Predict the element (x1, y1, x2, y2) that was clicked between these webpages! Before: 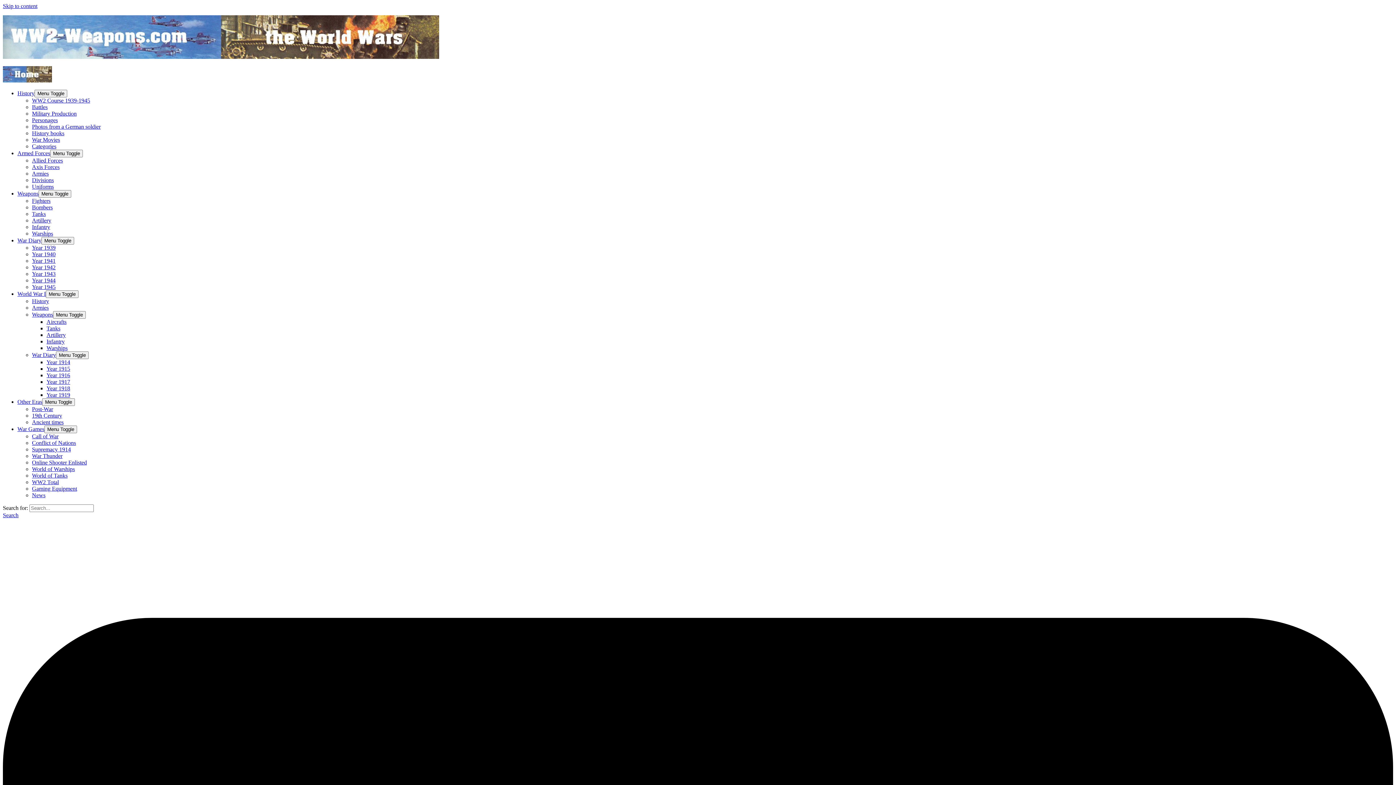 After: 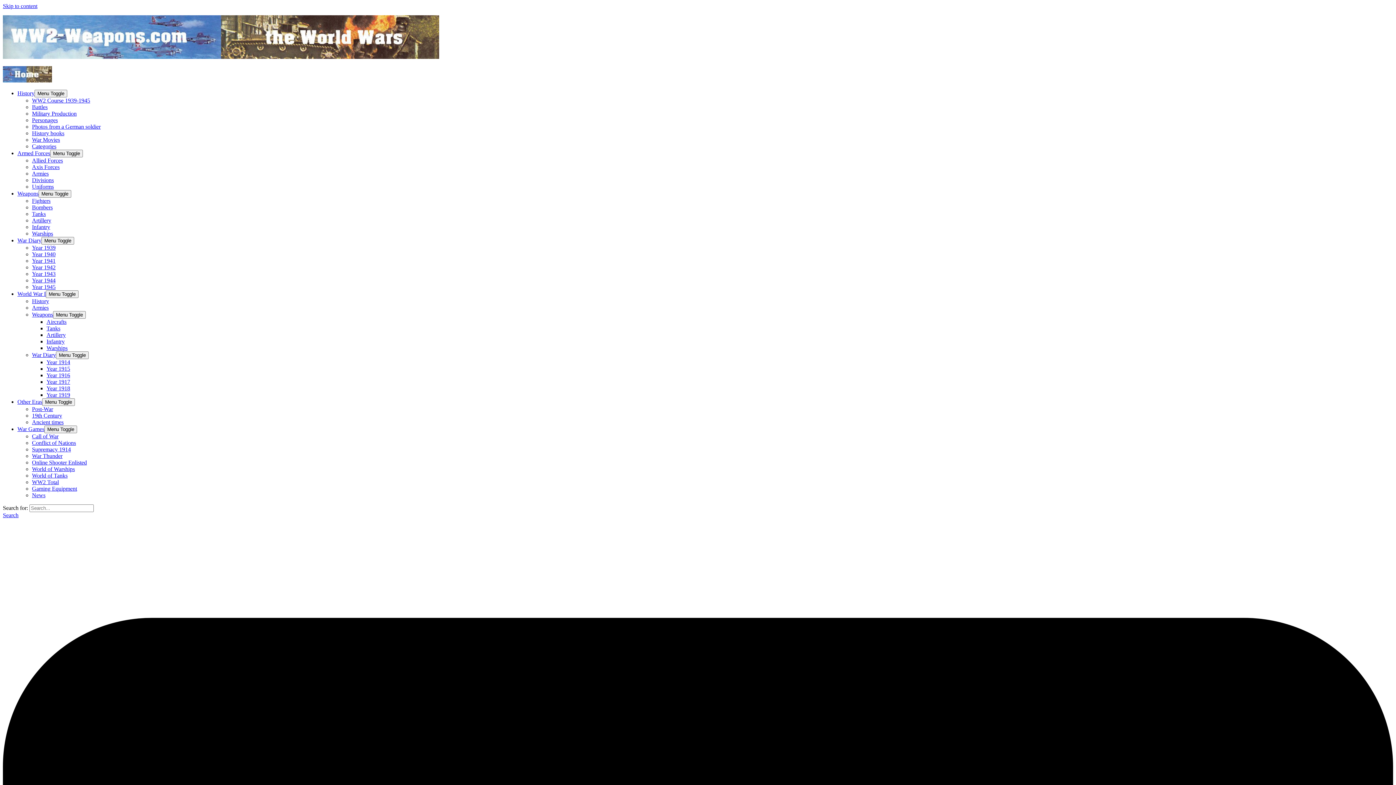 Action: bbox: (32, 110, 76, 116) label: Military Production